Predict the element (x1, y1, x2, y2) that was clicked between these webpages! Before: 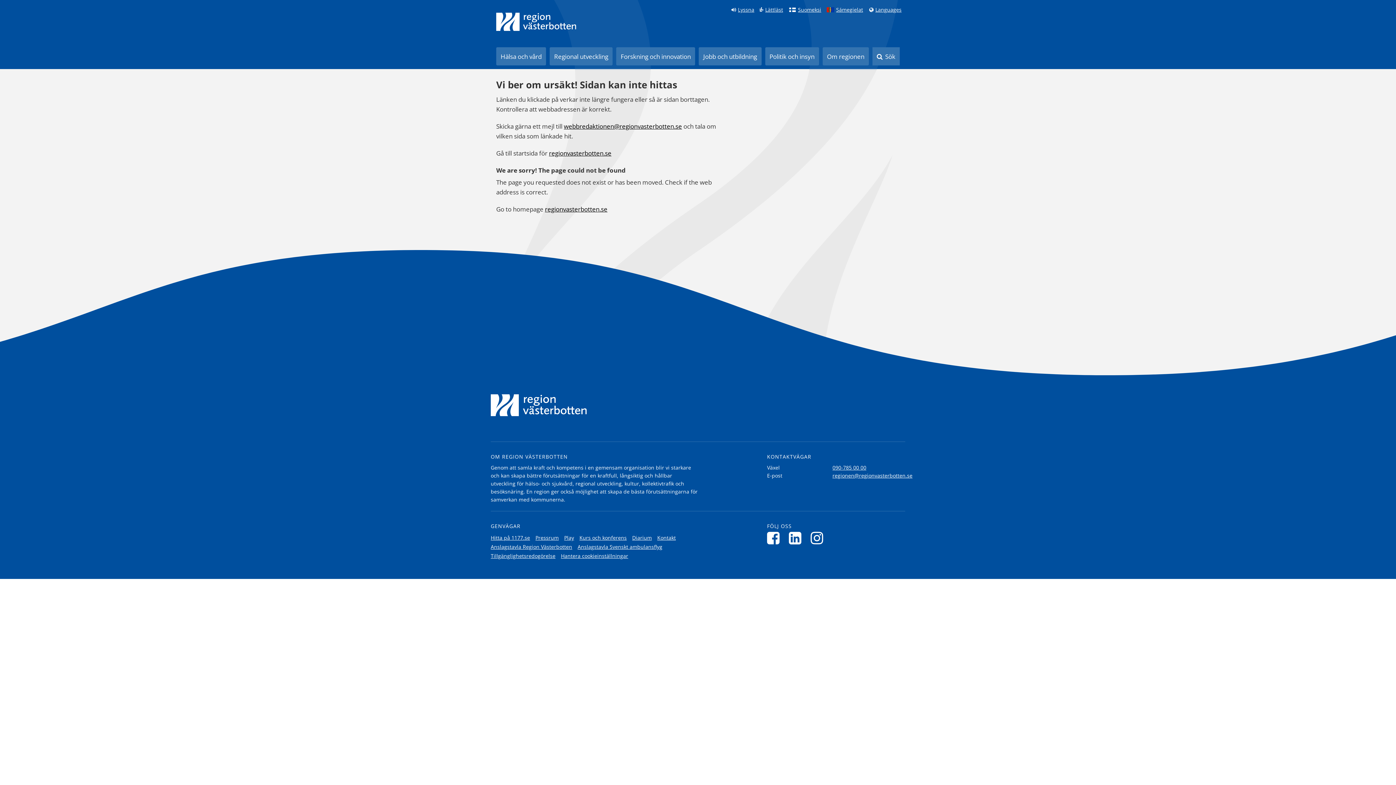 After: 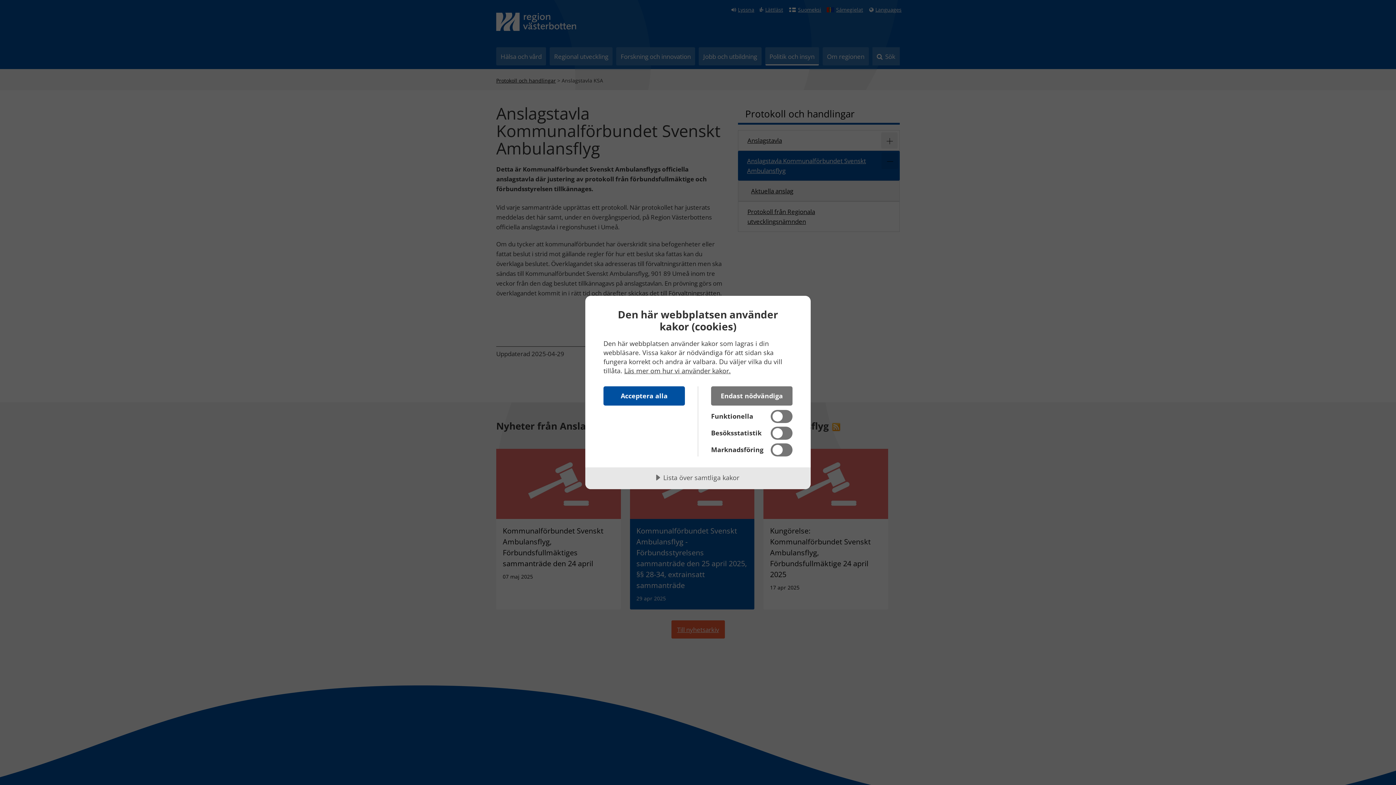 Action: bbox: (577, 543, 662, 550) label: Anslagstavla Svenskt ambulansflyg